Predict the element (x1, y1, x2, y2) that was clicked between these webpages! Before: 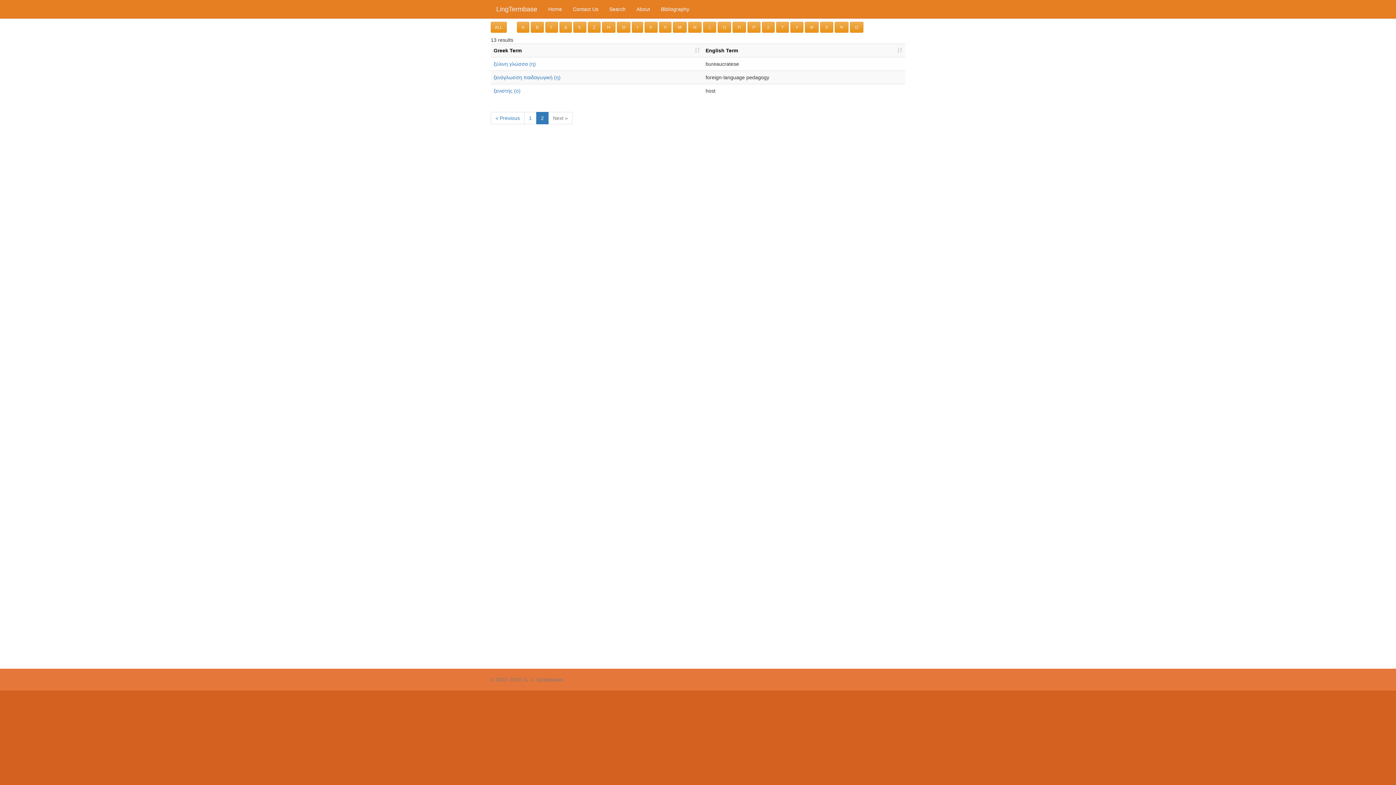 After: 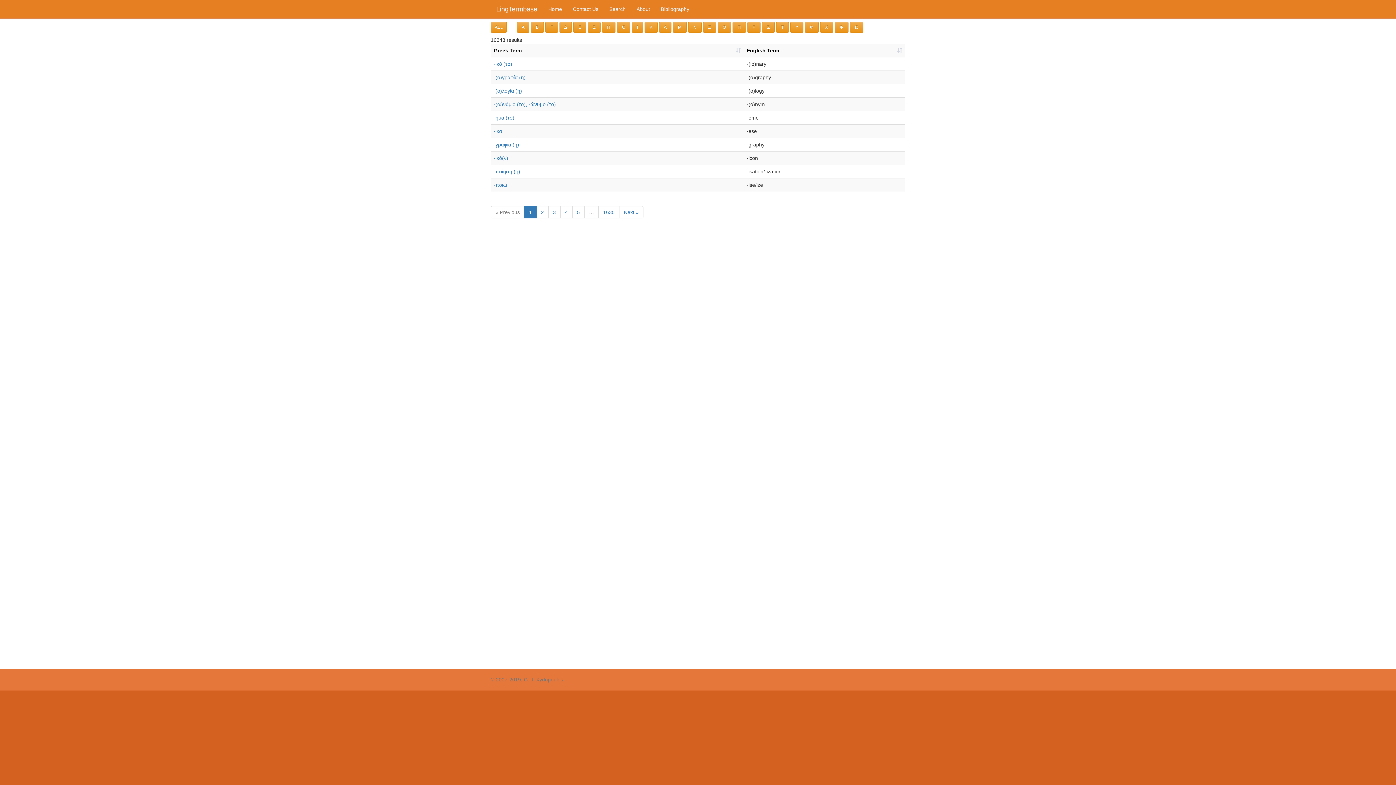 Action: label: ALL bbox: (490, 21, 506, 32)